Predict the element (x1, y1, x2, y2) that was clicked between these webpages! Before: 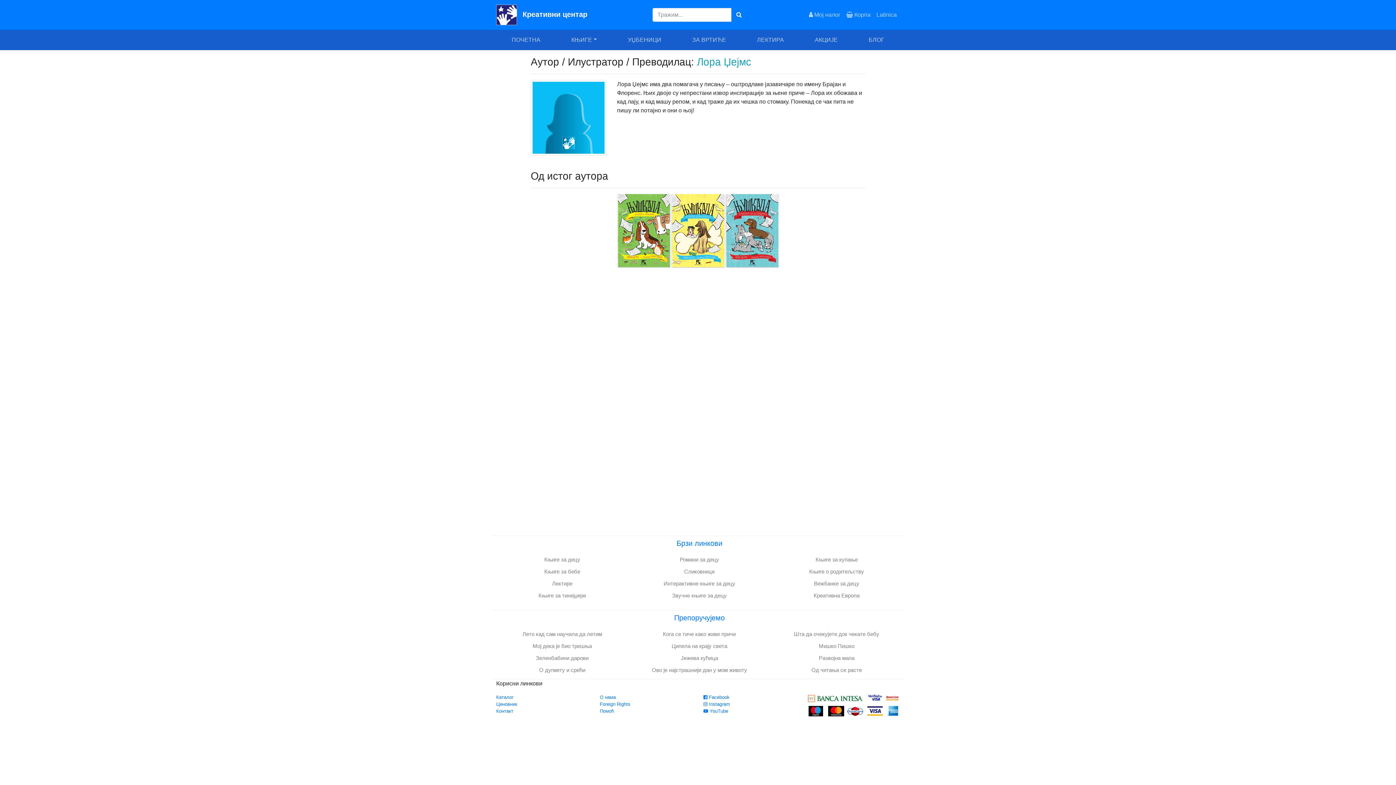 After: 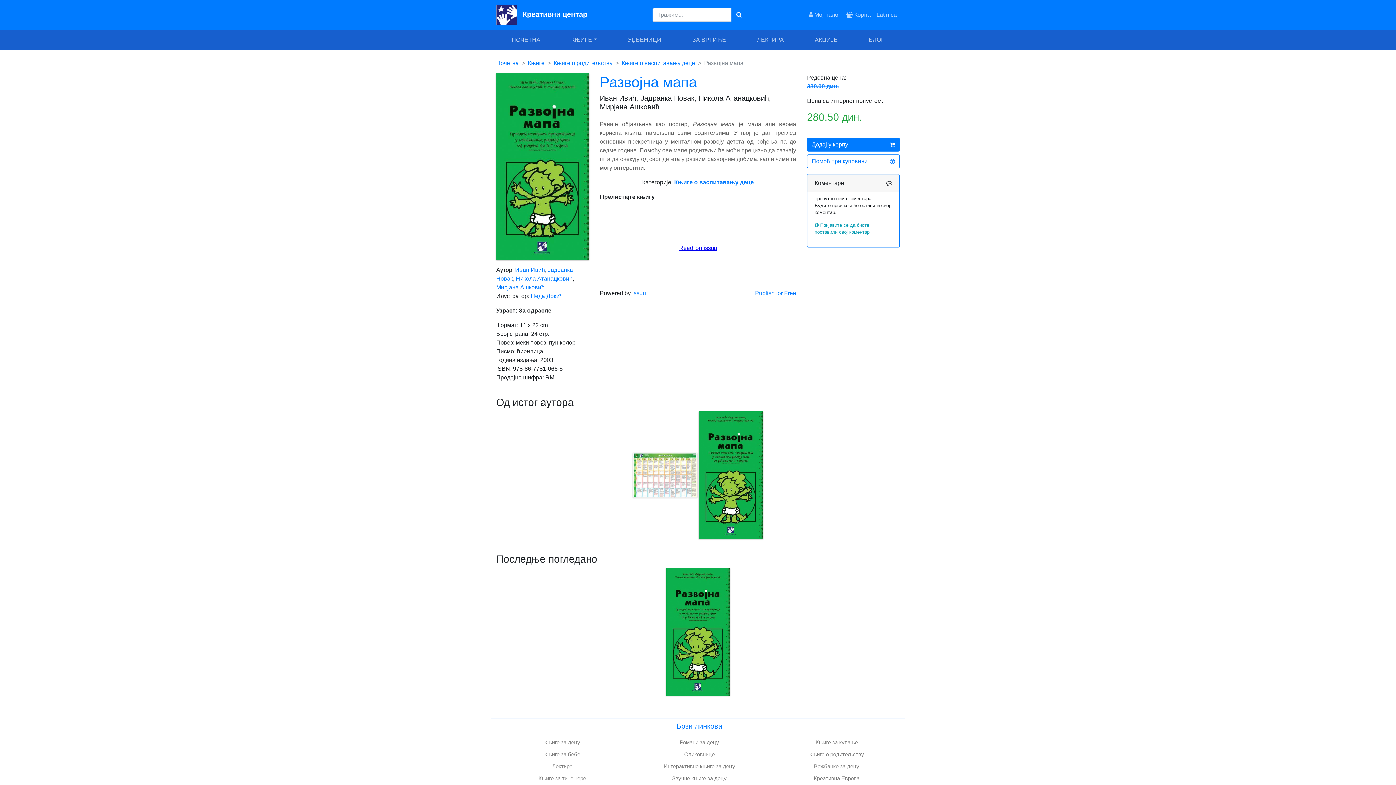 Action: bbox: (819, 655, 854, 661) label: Развојна мапа